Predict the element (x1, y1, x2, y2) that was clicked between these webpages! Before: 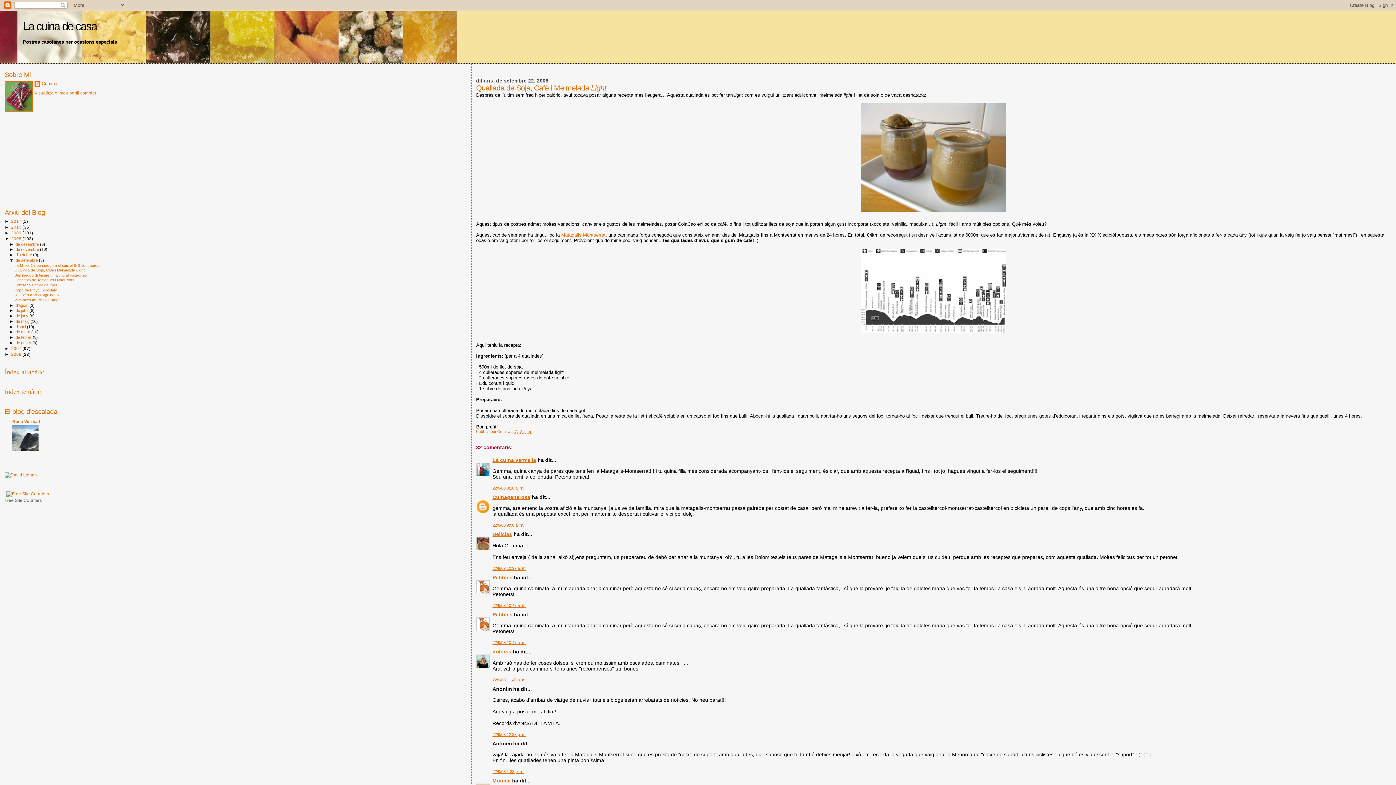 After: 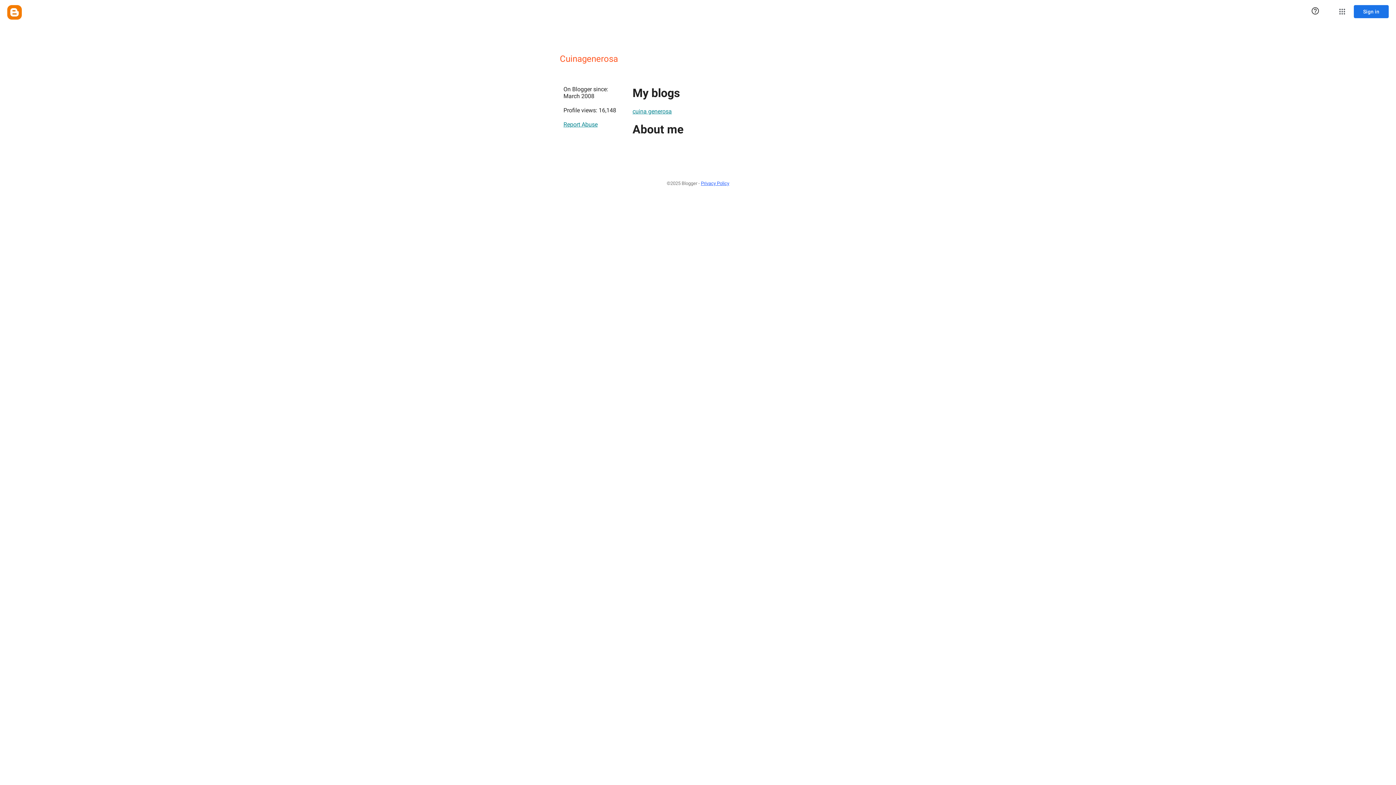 Action: label: Cuinagenerosa bbox: (492, 494, 530, 500)